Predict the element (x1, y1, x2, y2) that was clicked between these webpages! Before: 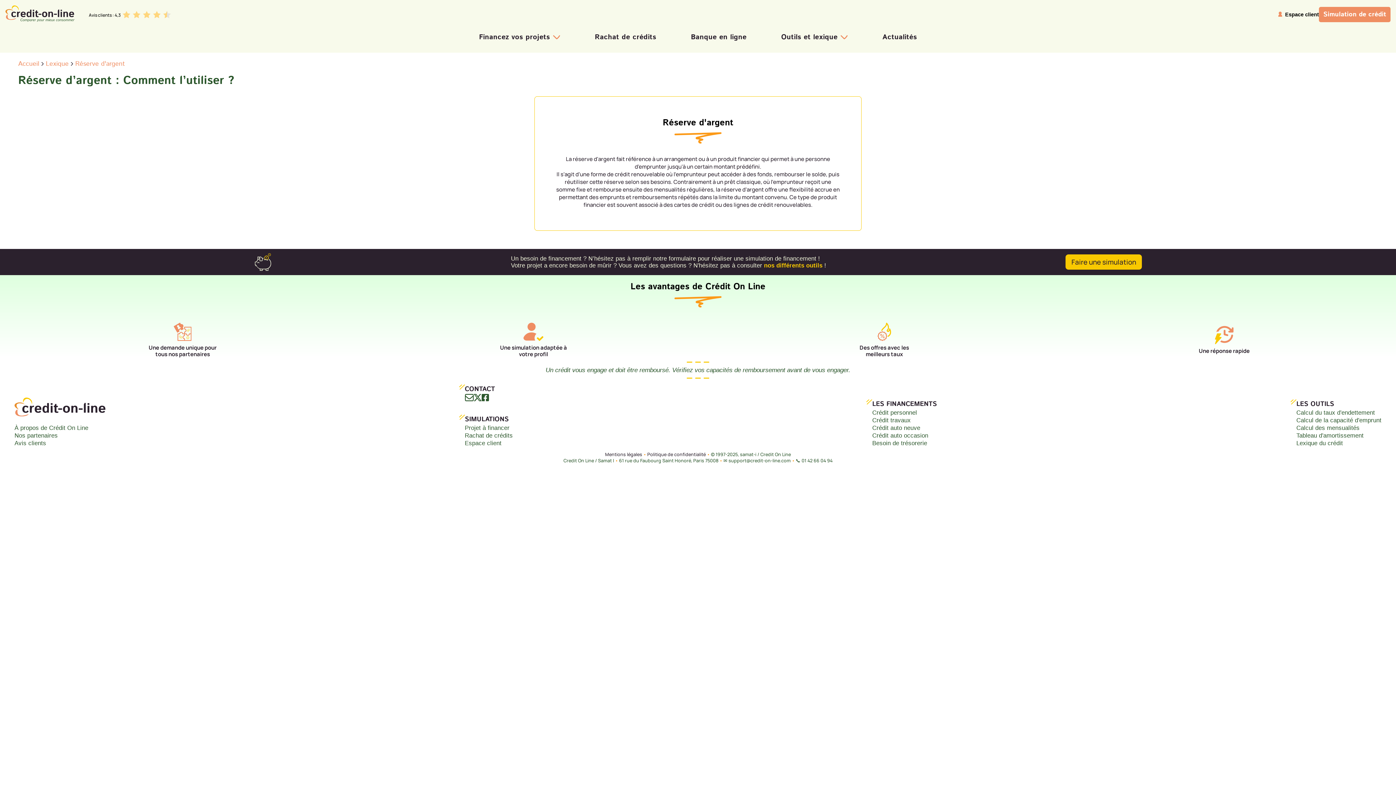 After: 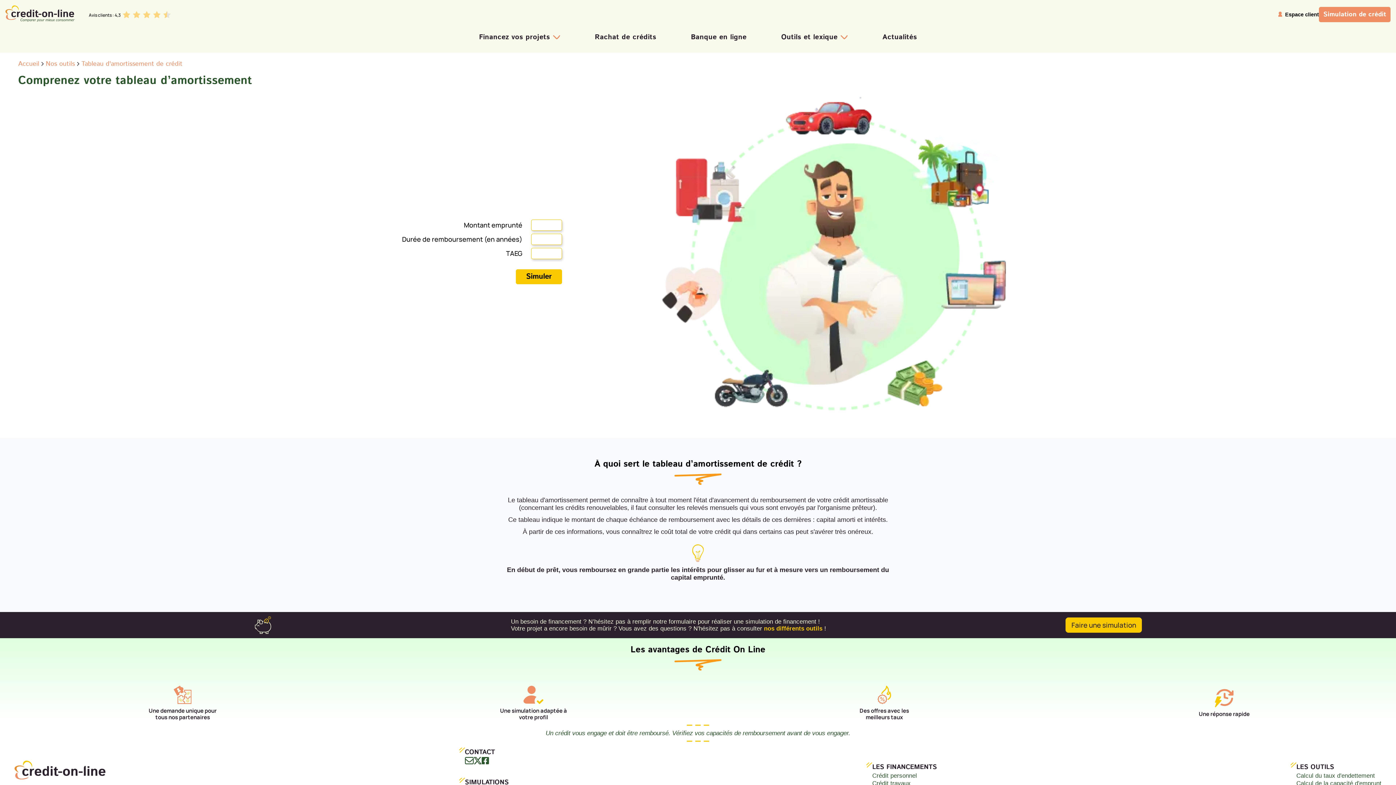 Action: bbox: (1296, 432, 1363, 438) label: Tableau d'amortissement